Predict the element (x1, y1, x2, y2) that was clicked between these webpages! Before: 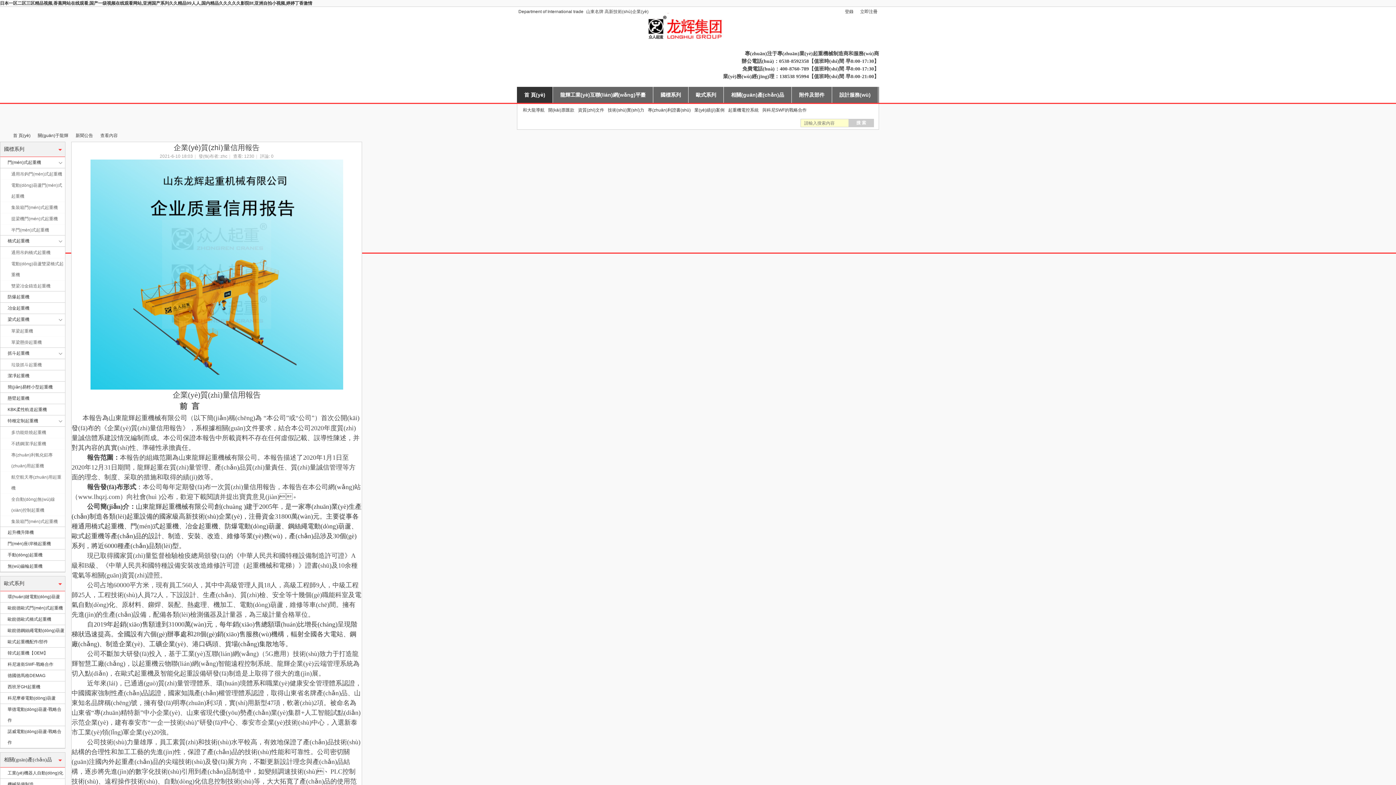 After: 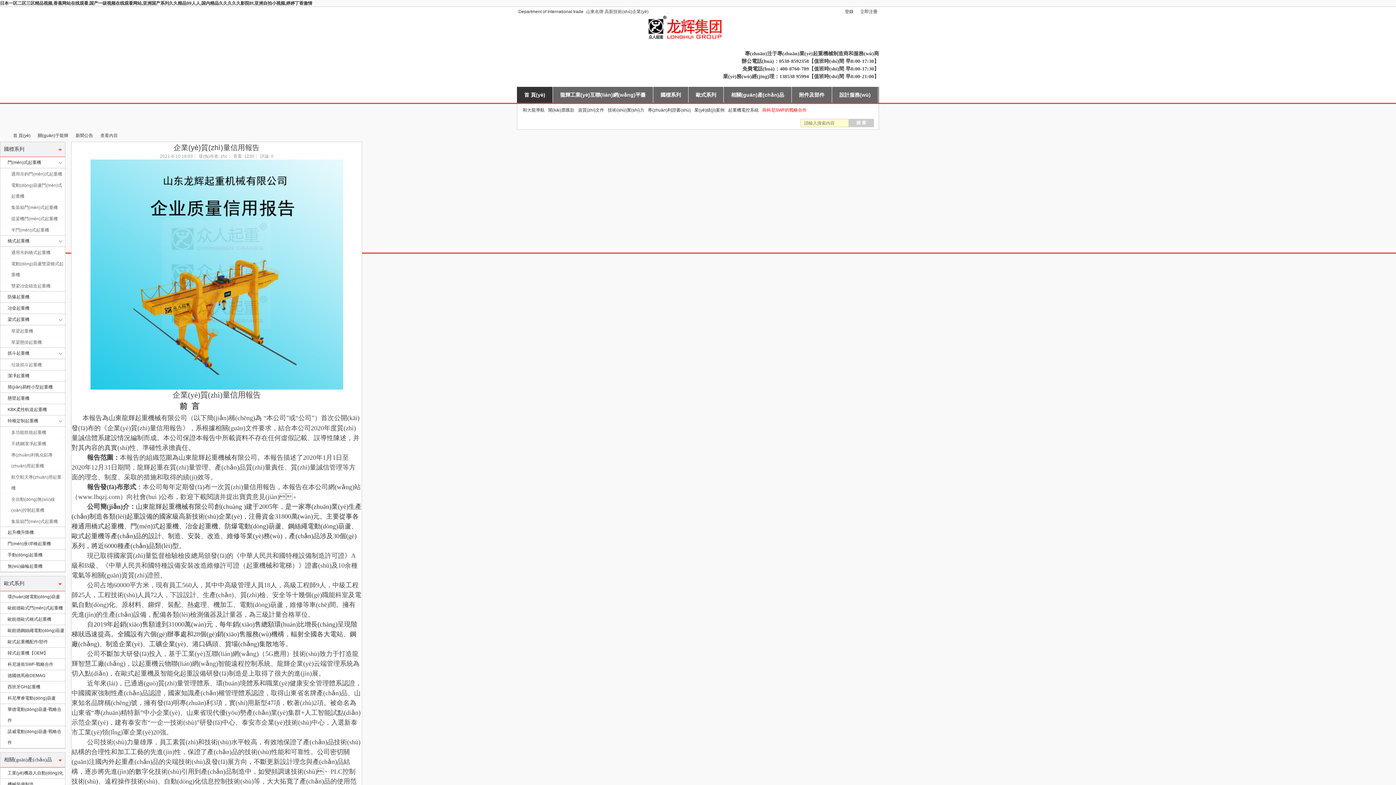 Action: bbox: (760, 104, 808, 116) label: 與科尼SWF的戰略合作